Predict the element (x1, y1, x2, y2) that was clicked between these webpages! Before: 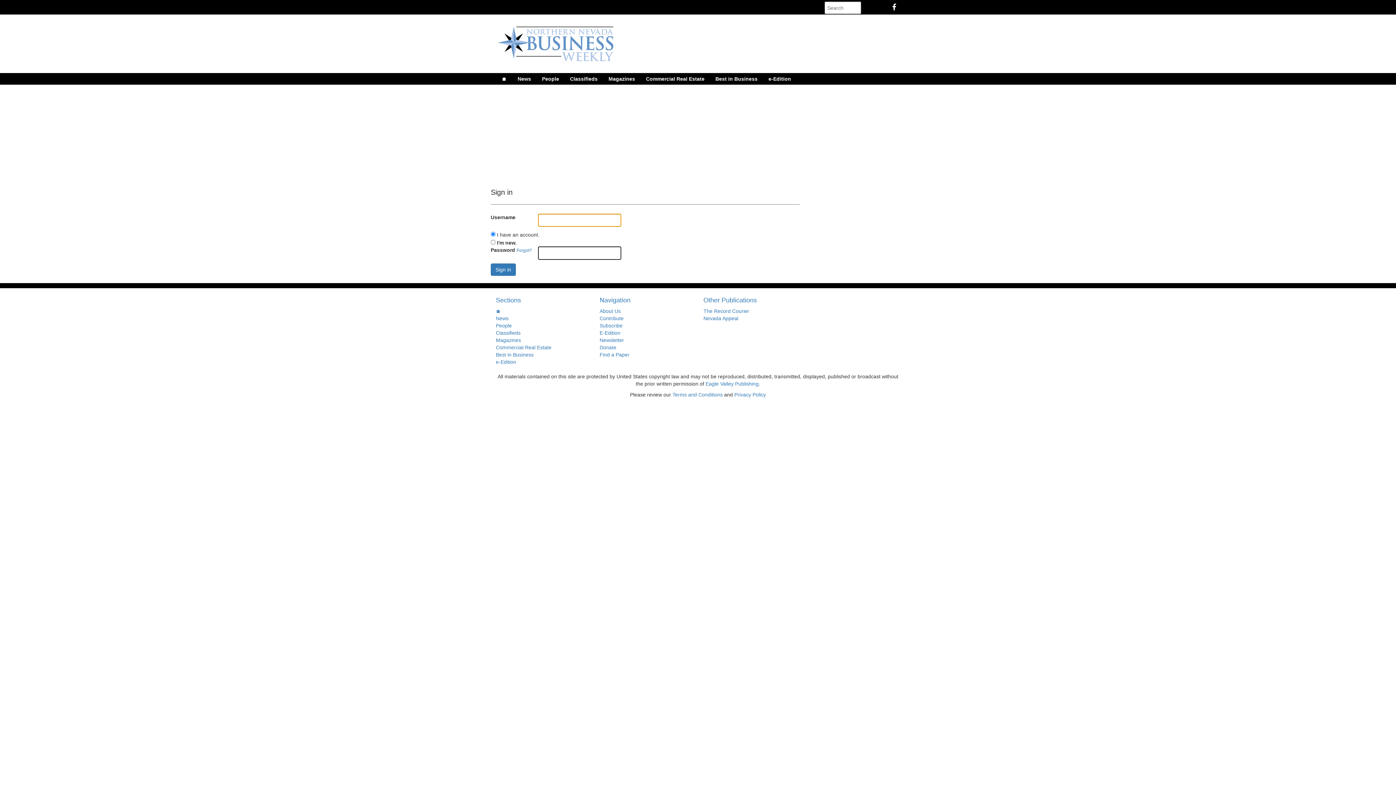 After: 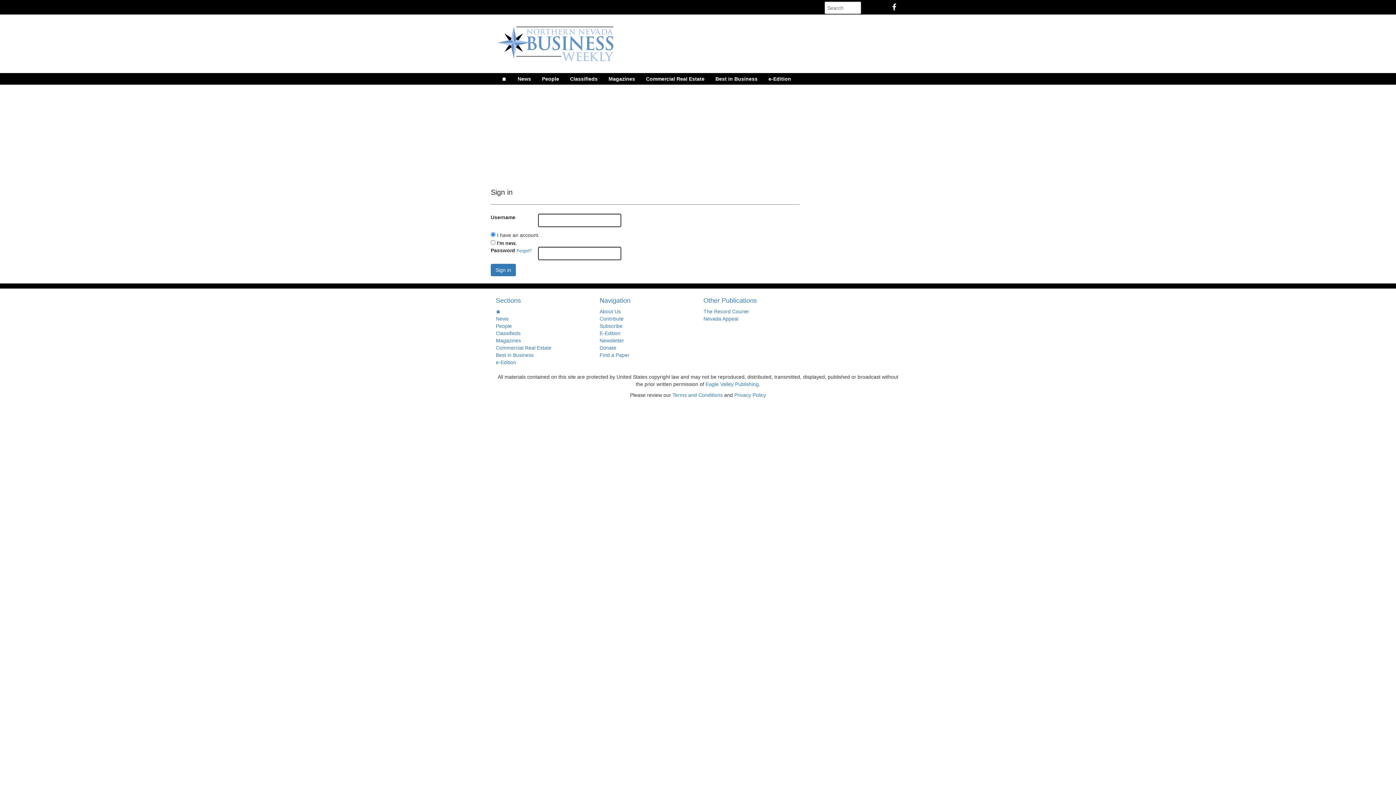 Action: bbox: (892, 1, 900, 12)